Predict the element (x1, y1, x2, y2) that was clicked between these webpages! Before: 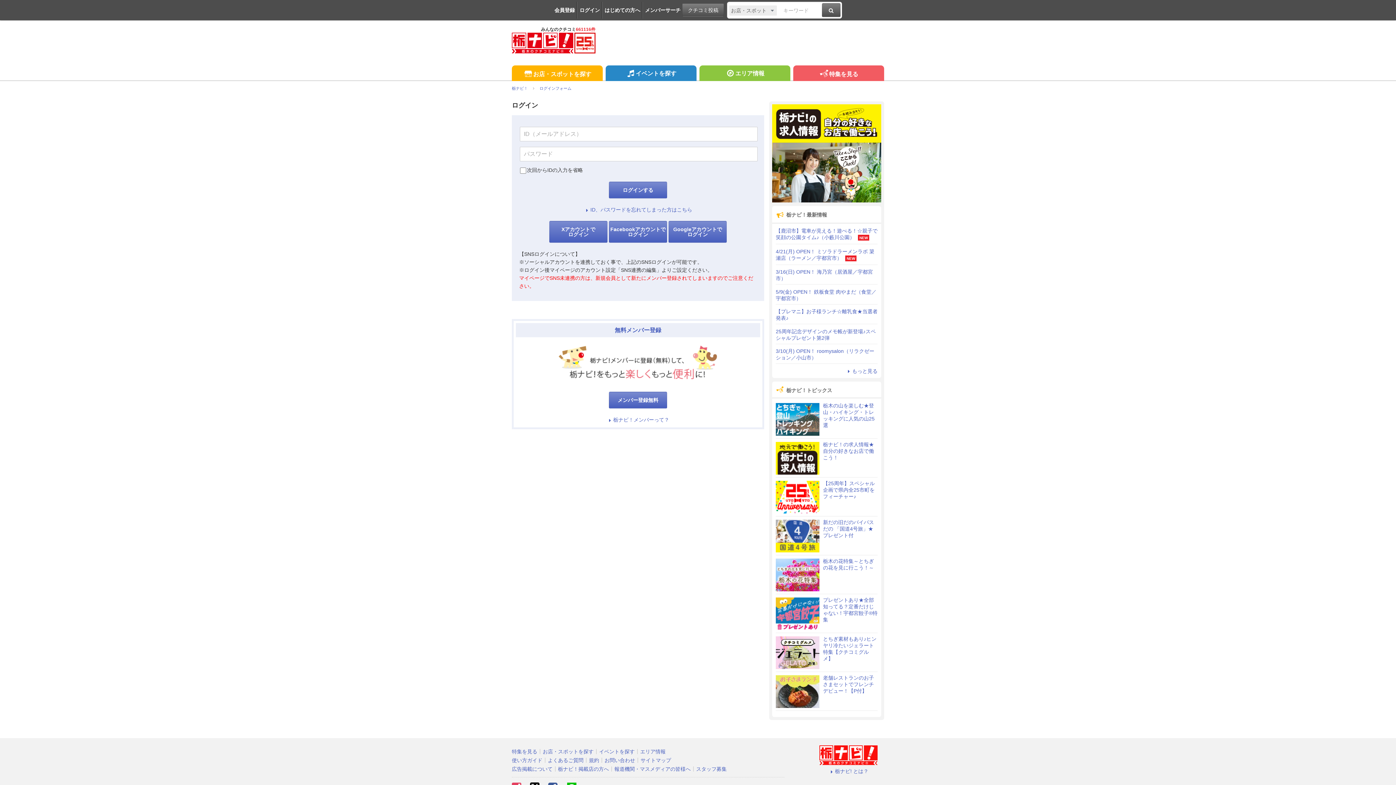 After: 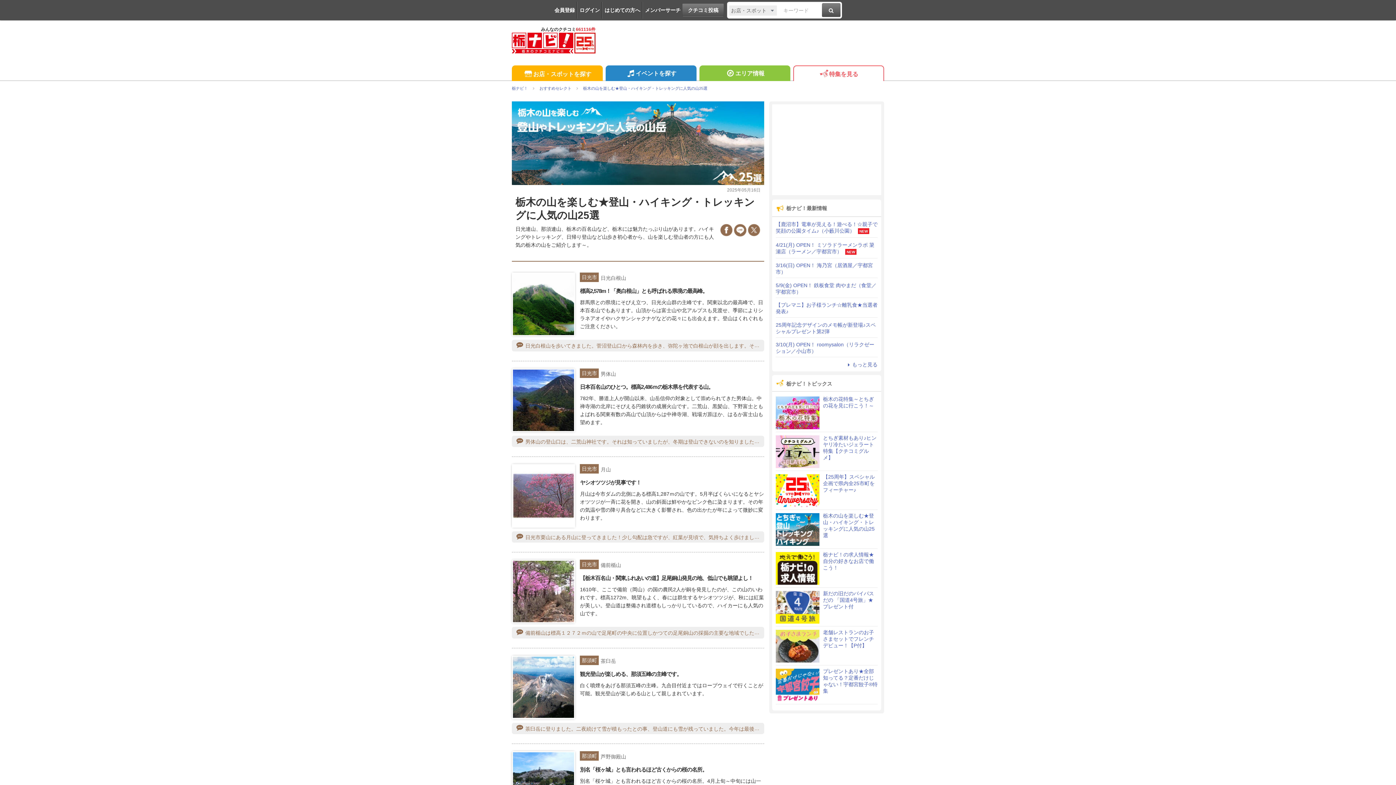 Action: bbox: (776, 402, 877, 435) label: 栃木の山を楽しむ★登山・ハイキング・トレッキングに人気の山25選